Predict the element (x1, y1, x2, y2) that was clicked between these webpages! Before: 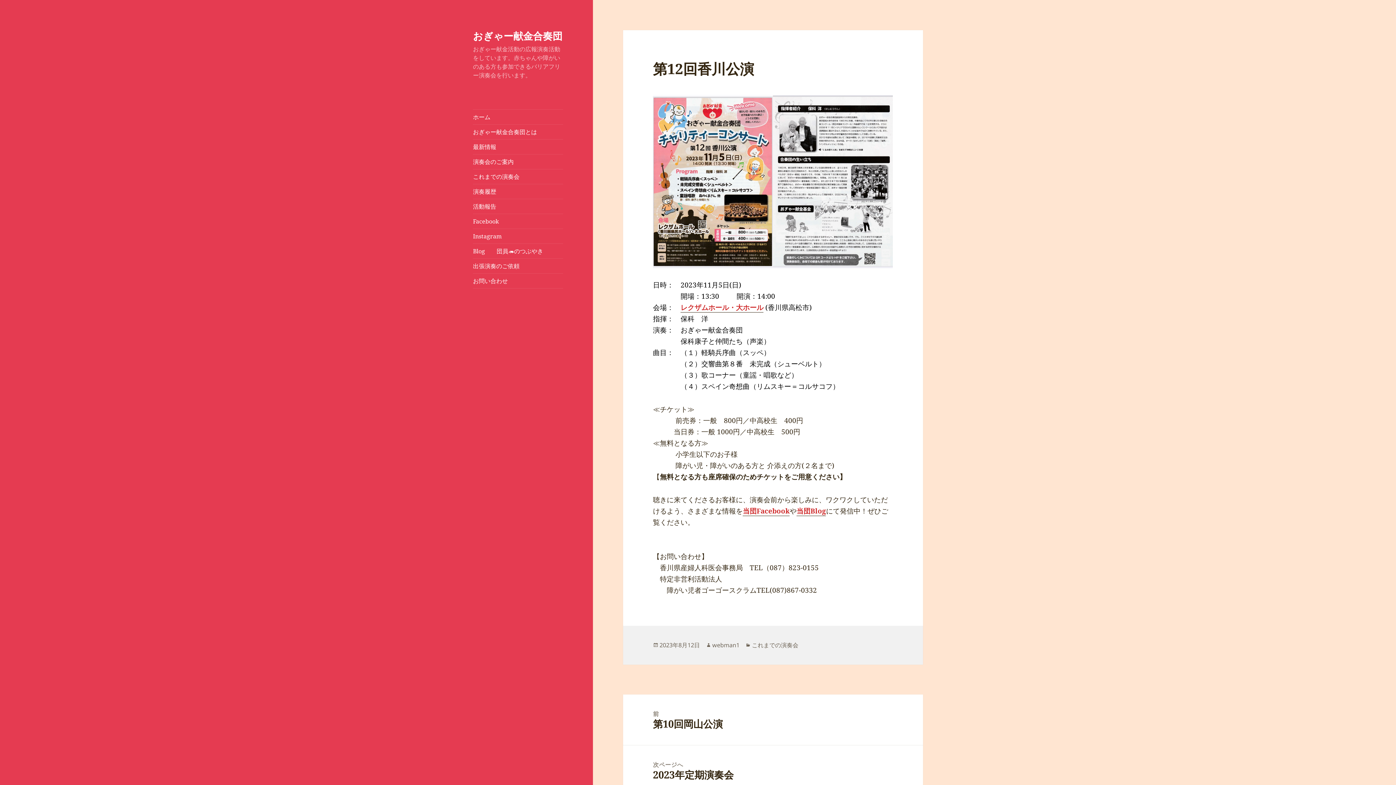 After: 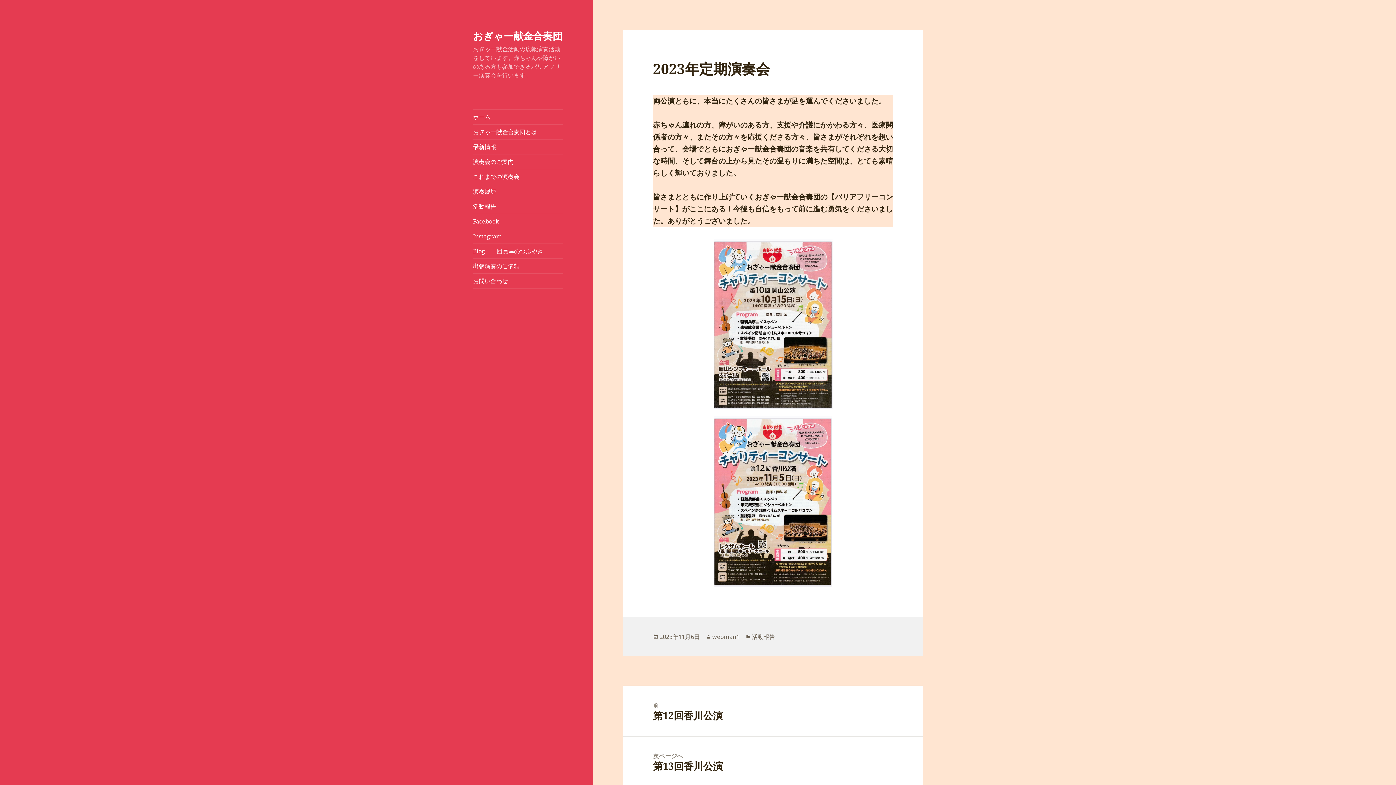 Action: label: 次ページへ
次の投稿:
2023年定期演奏会 bbox: (623, 745, 923, 796)